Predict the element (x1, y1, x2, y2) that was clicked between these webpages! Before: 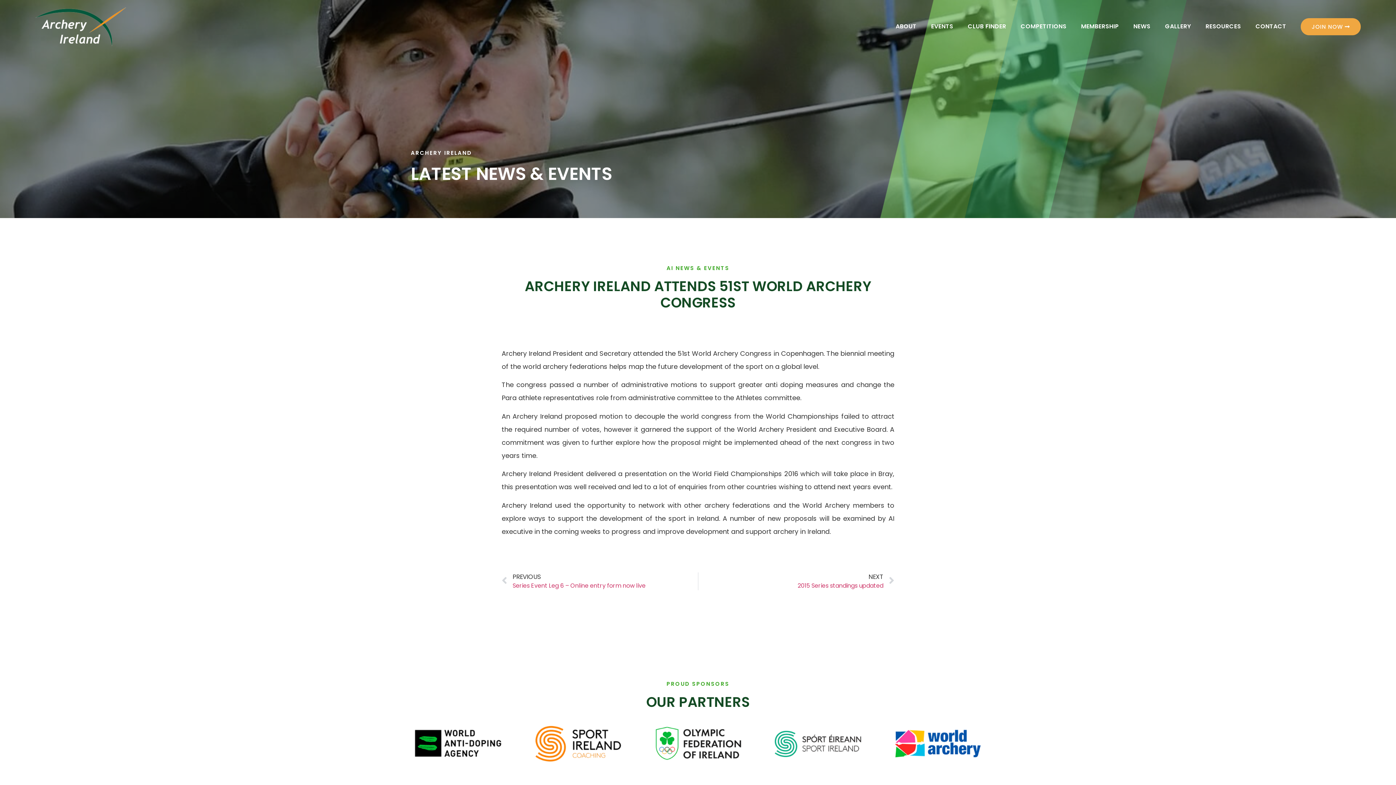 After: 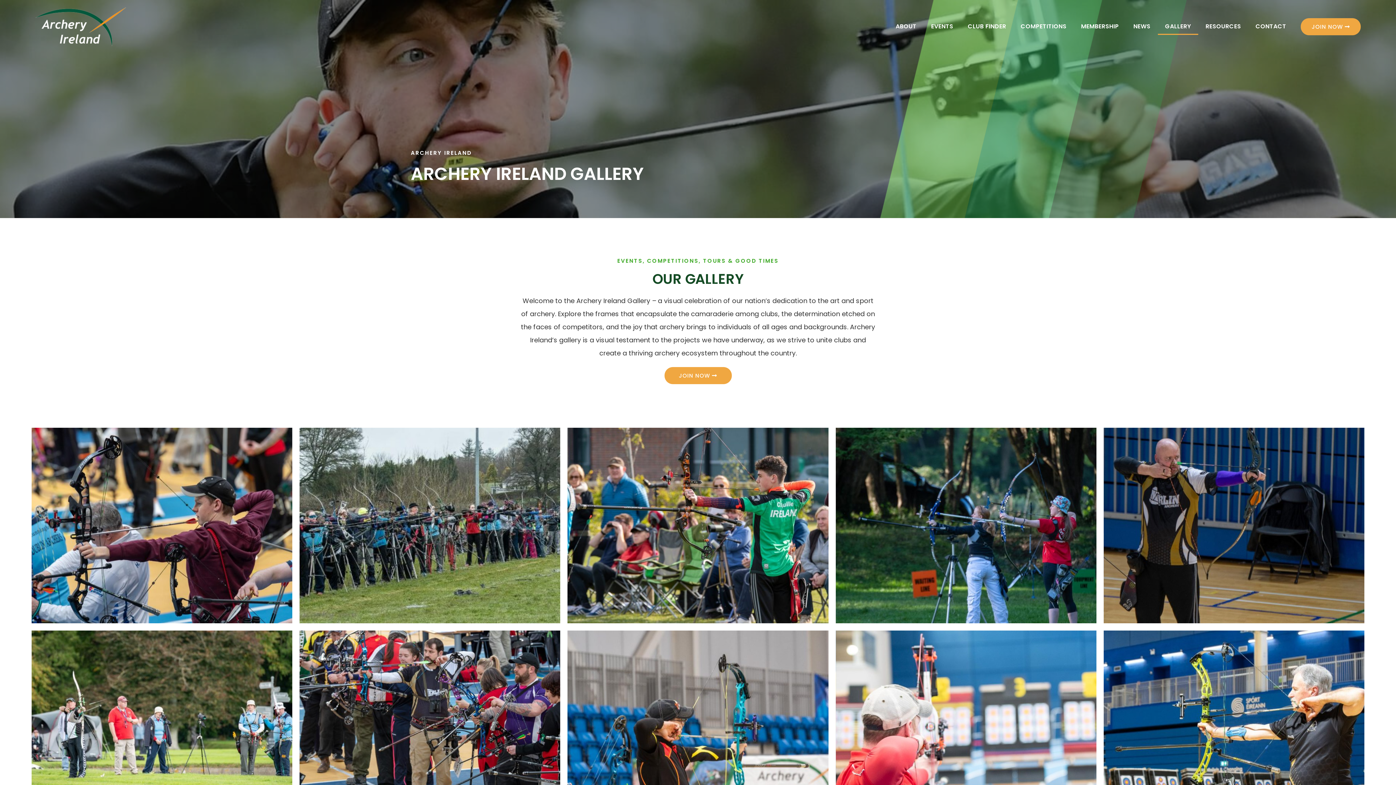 Action: label: GALLERY bbox: (1158, 18, 1198, 35)